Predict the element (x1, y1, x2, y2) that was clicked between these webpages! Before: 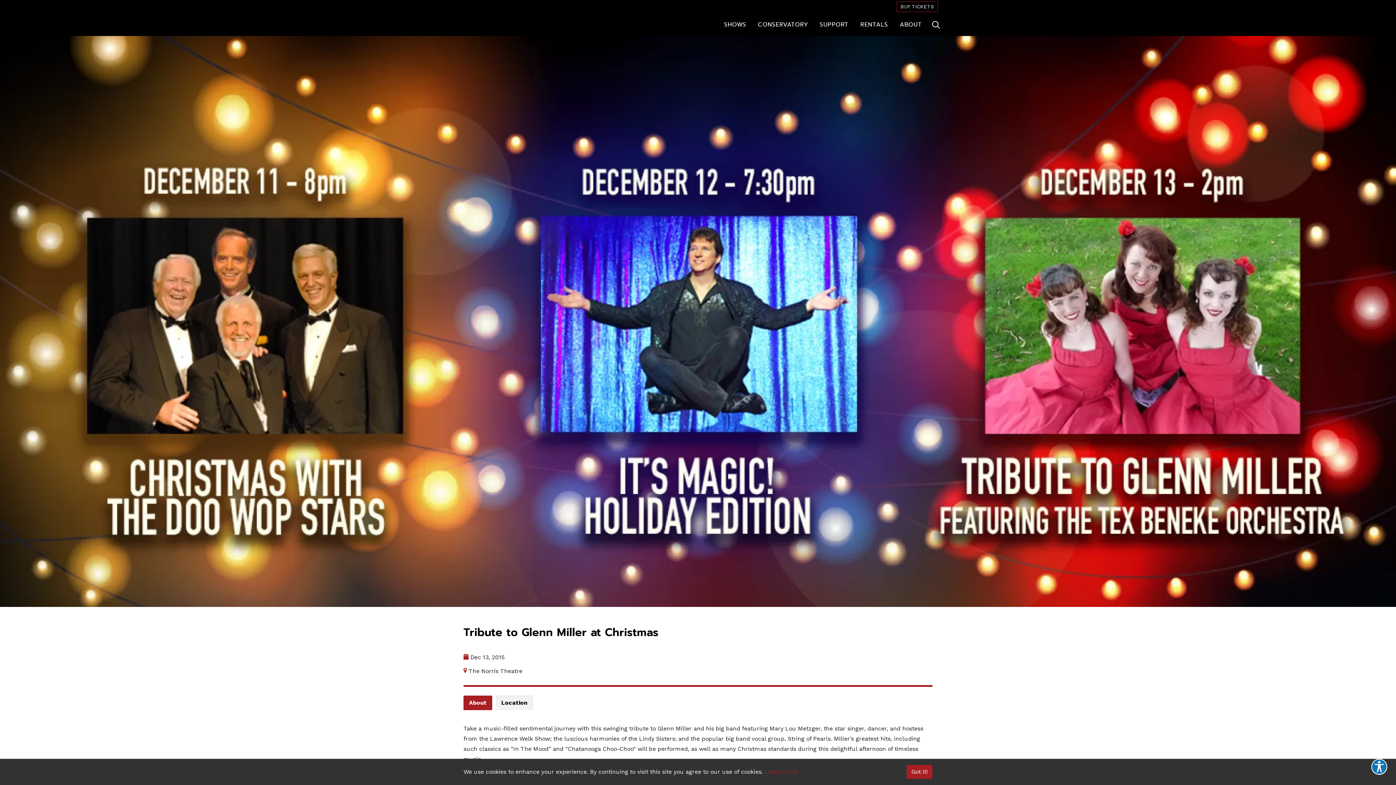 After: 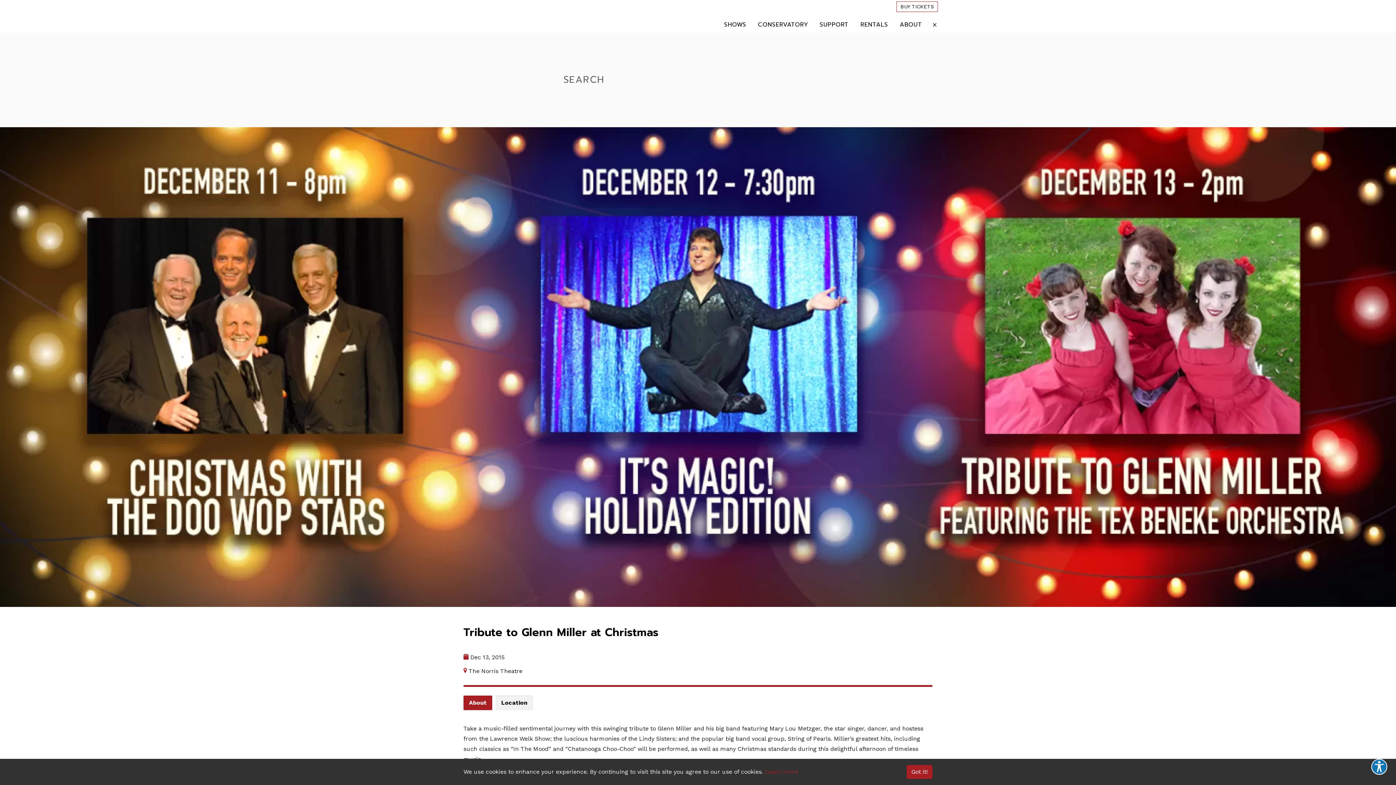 Action: bbox: (930, 21, 938, 28)